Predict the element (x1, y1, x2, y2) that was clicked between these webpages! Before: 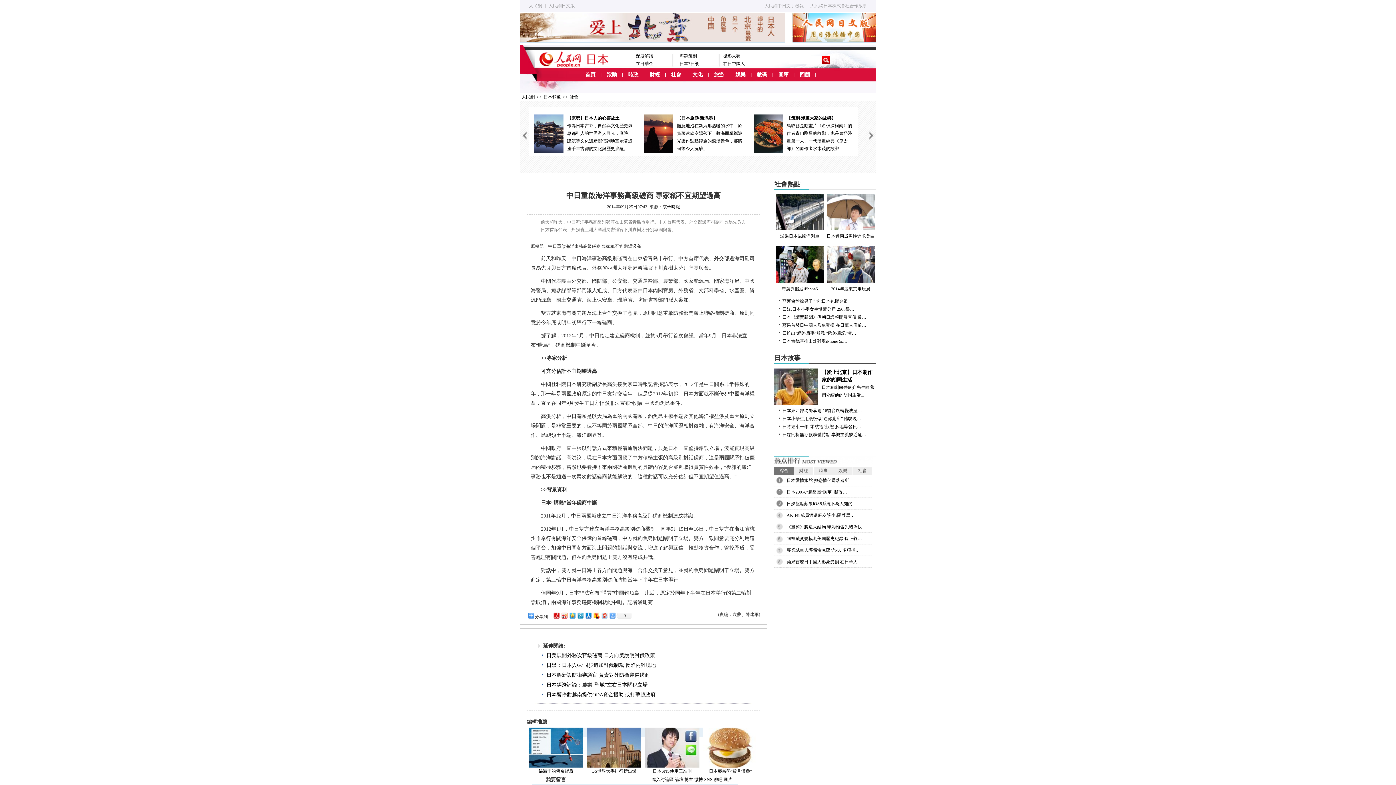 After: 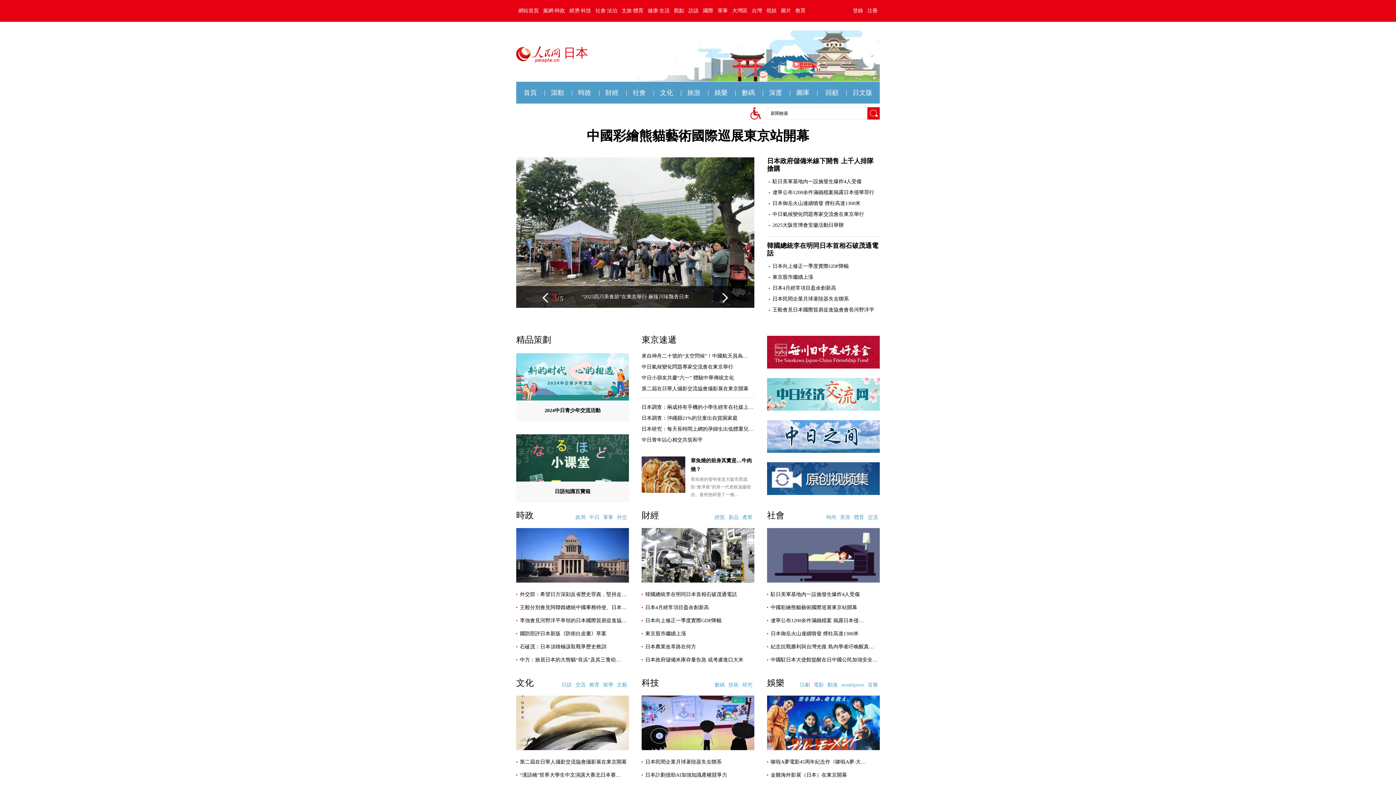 Action: label: 首頁 bbox: (585, 72, 595, 77)